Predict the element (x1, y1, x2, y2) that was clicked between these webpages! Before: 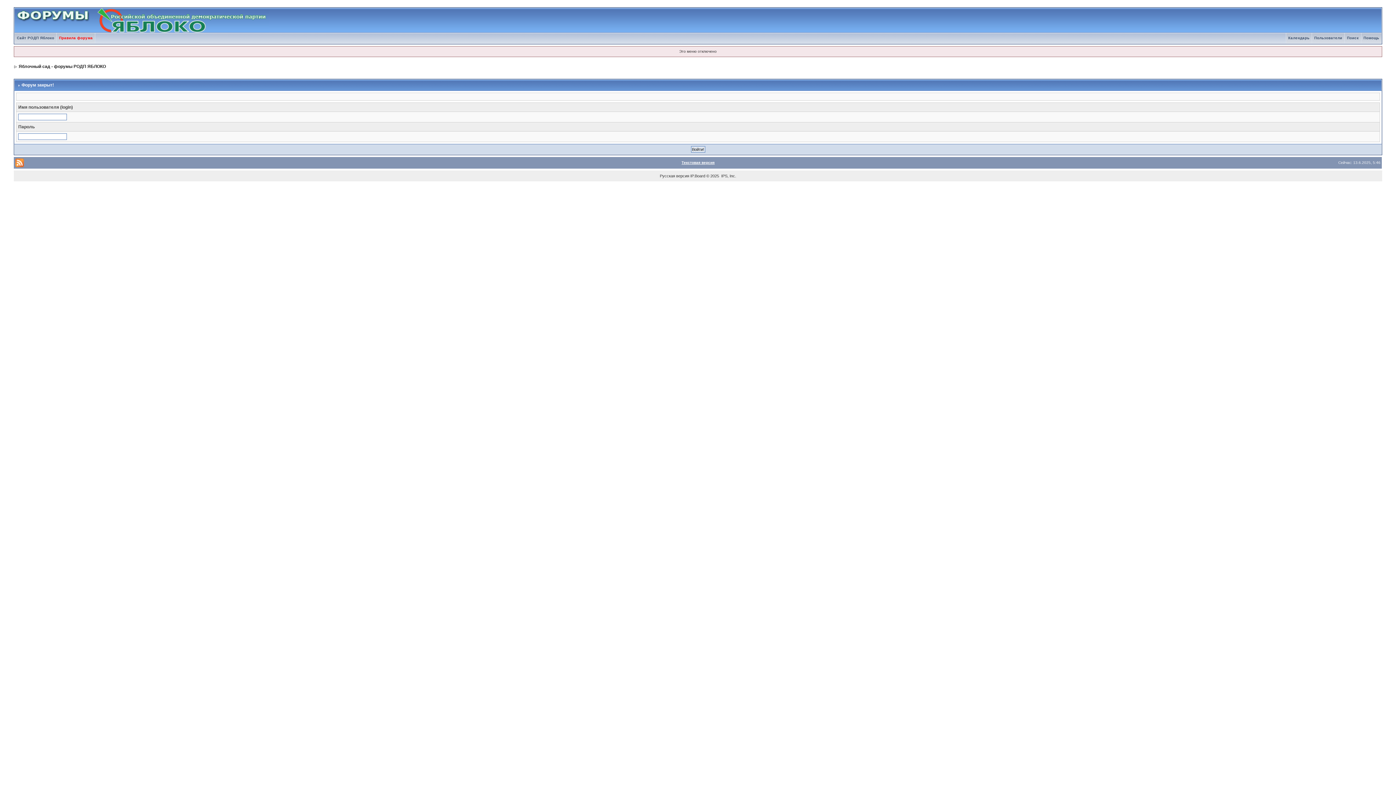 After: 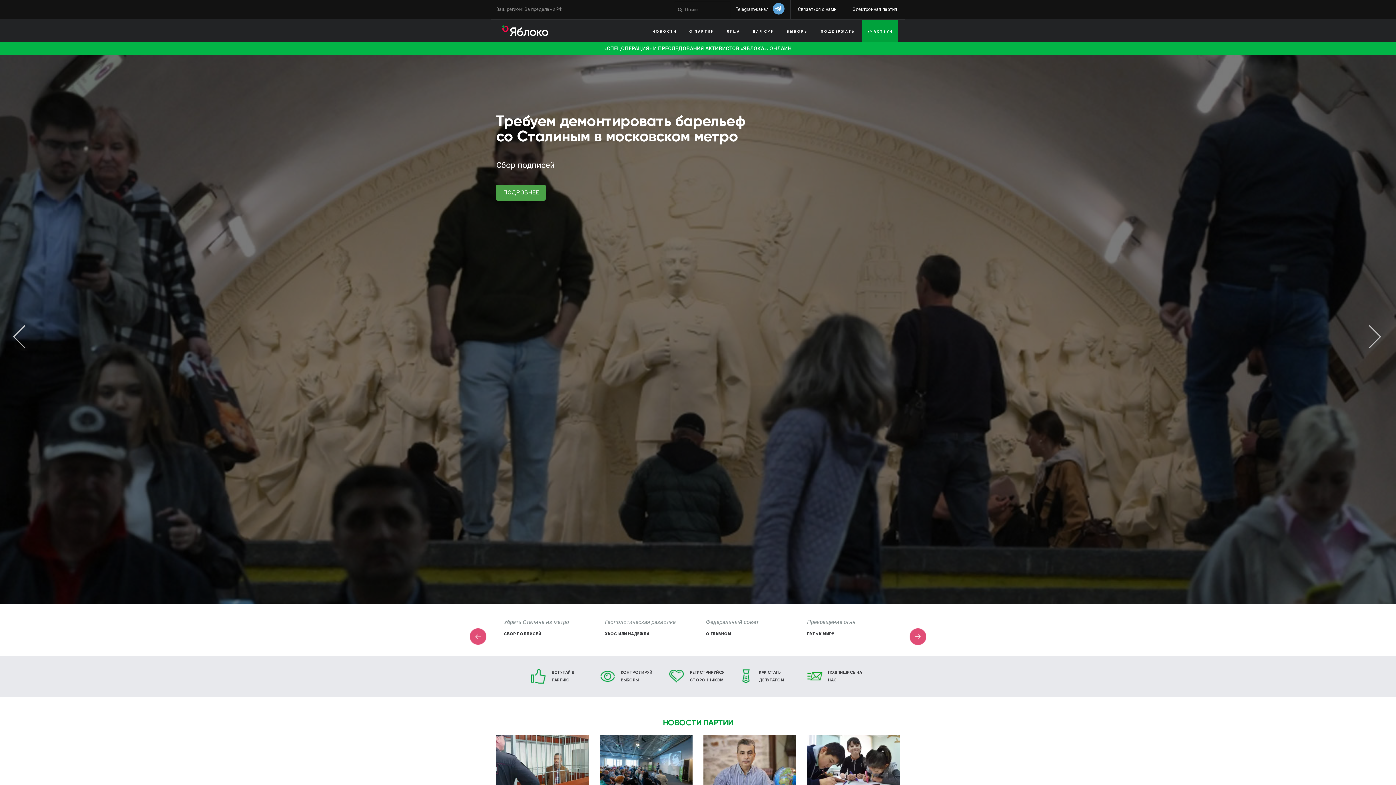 Action: label: Сайт РОДП Яблоко bbox: (14, 36, 56, 40)